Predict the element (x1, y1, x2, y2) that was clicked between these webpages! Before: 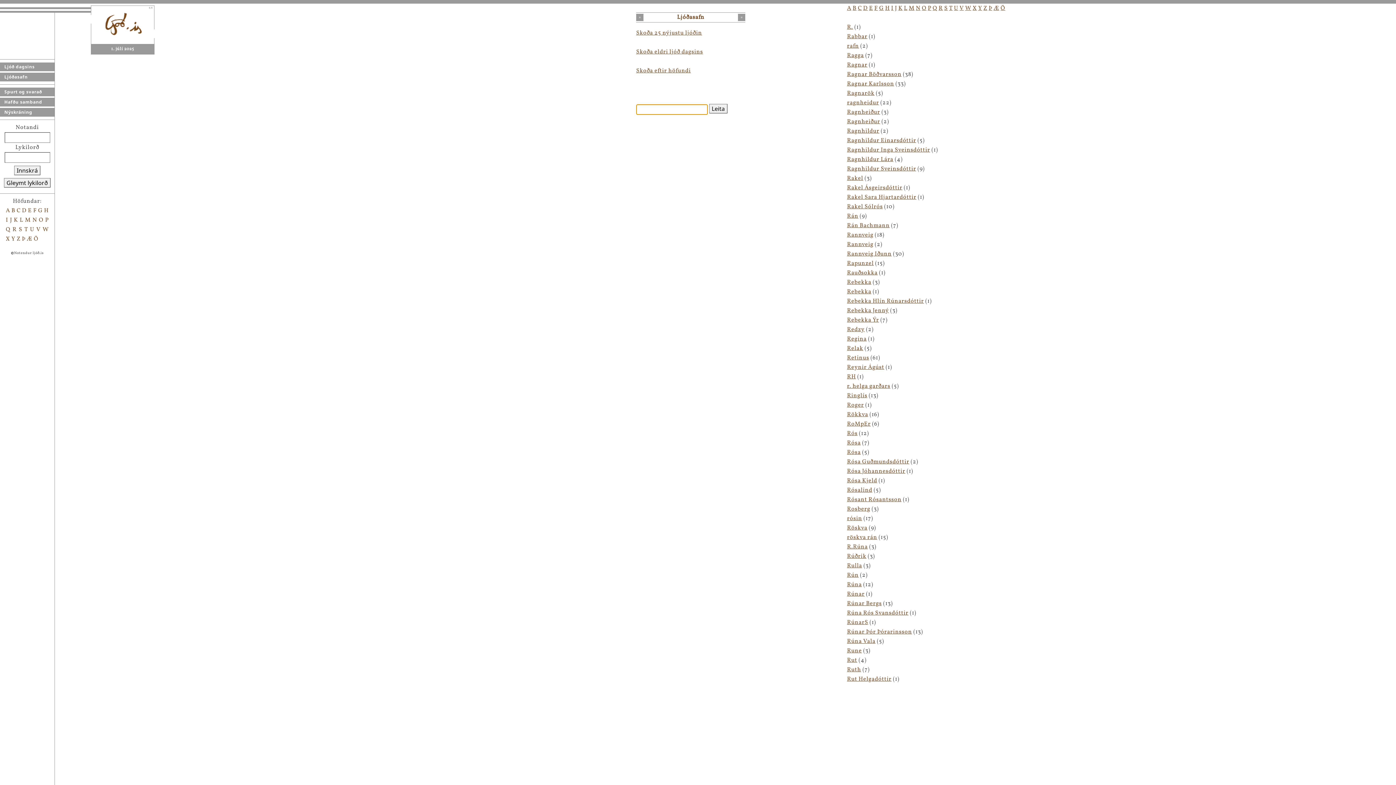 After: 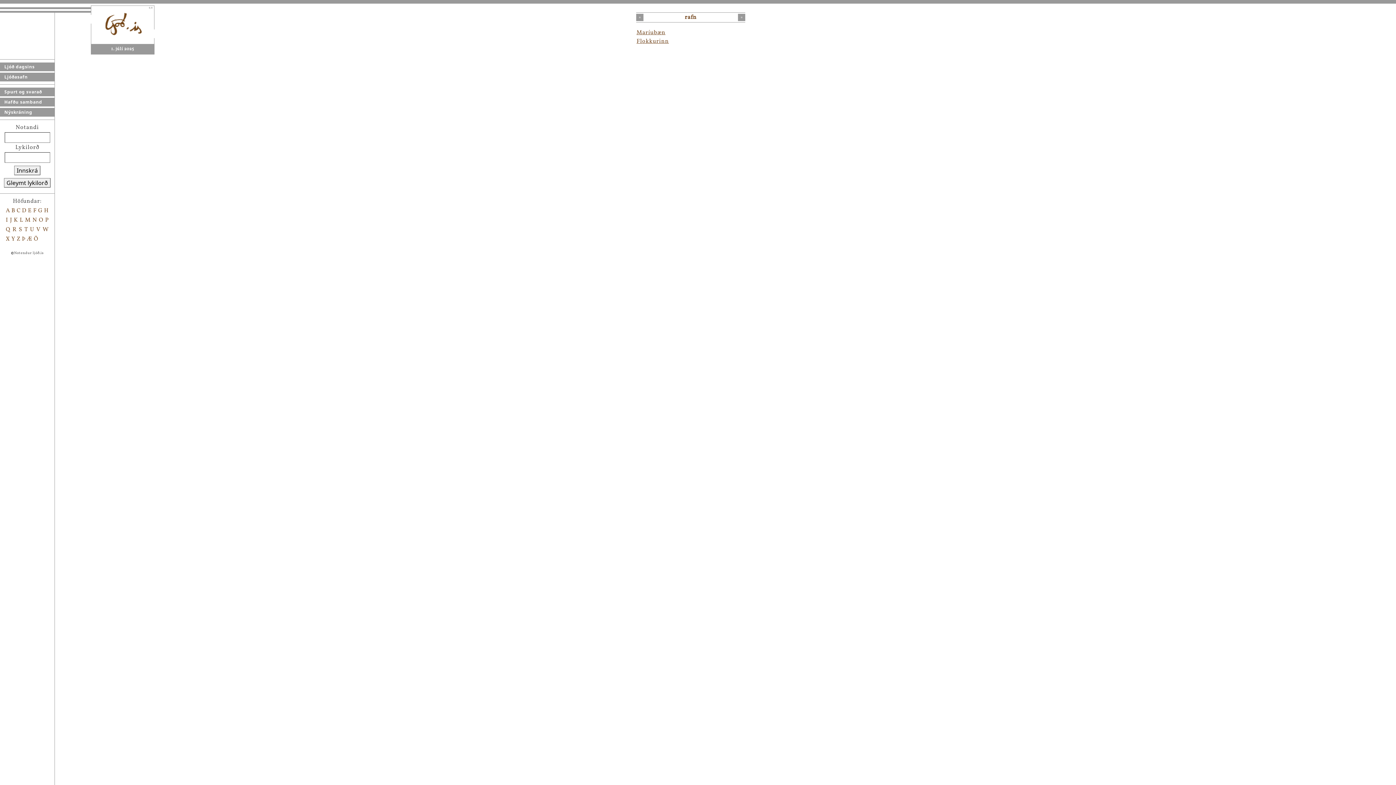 Action: label: rafn bbox: (847, 42, 859, 50)